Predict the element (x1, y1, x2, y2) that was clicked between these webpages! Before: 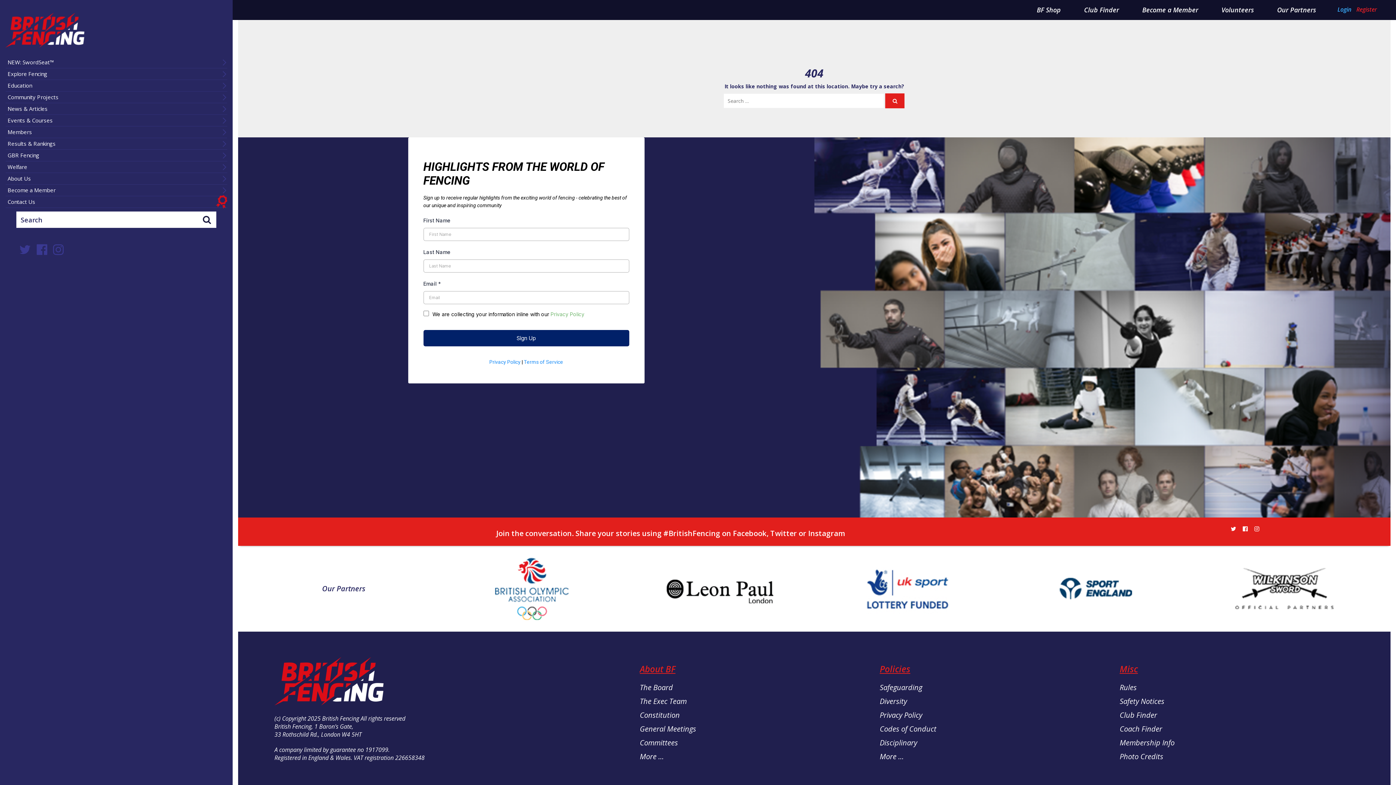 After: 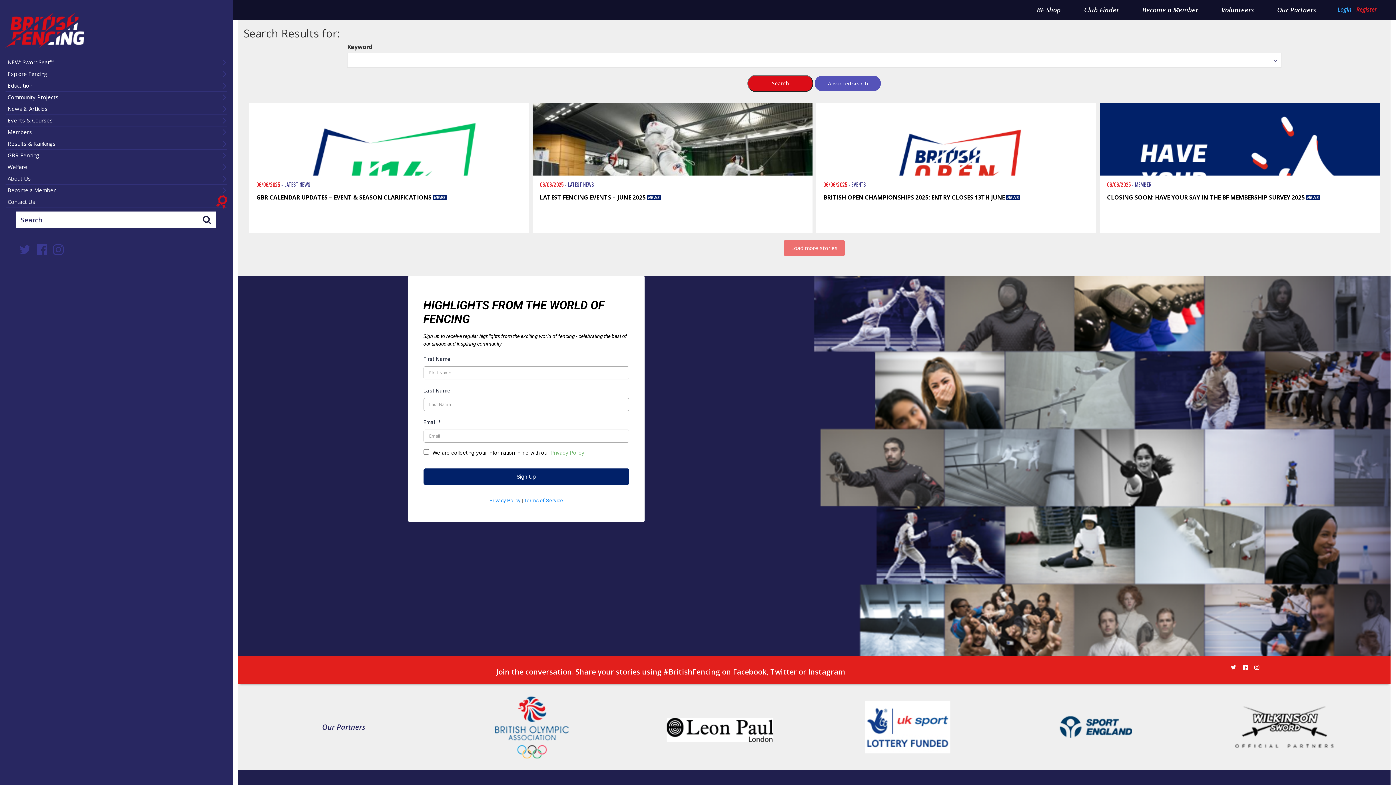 Action: bbox: (885, 93, 904, 108)